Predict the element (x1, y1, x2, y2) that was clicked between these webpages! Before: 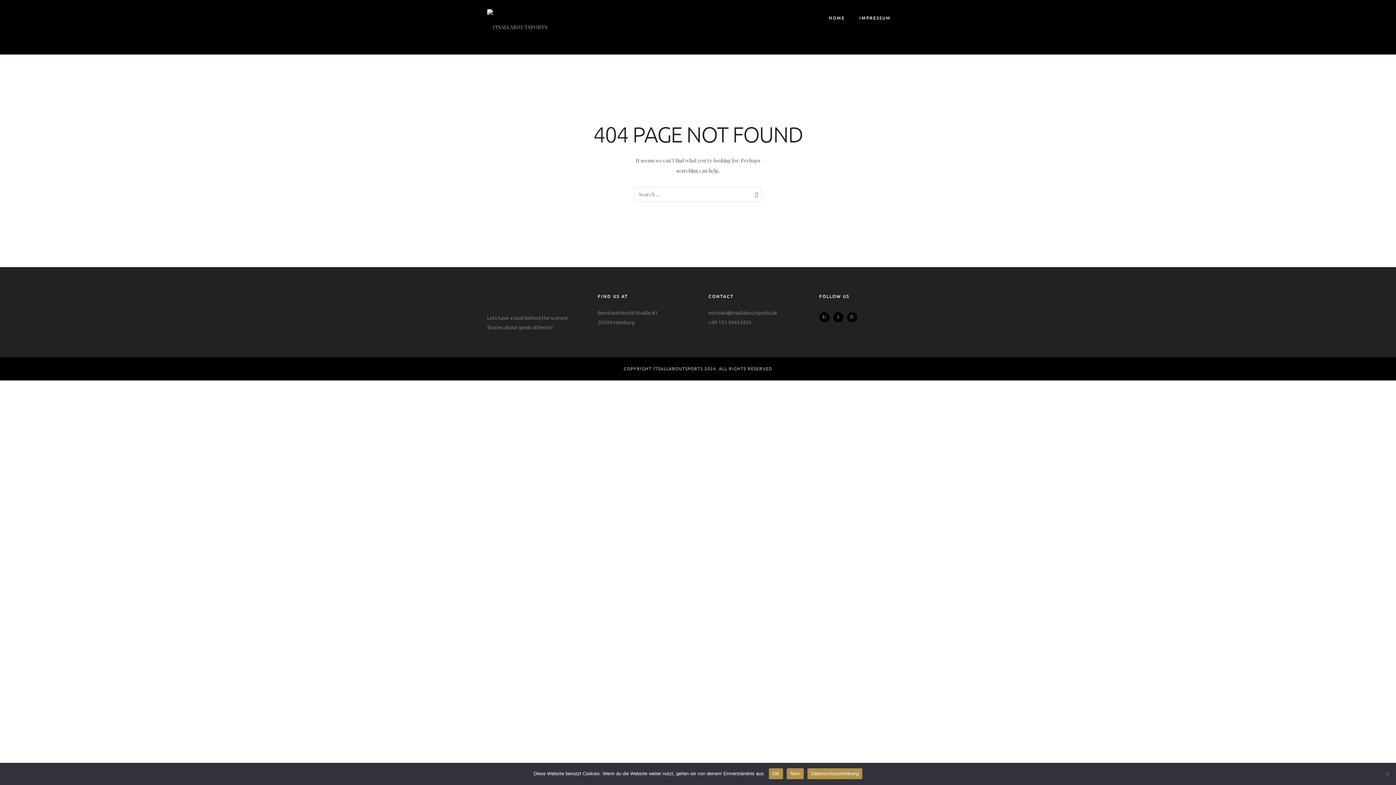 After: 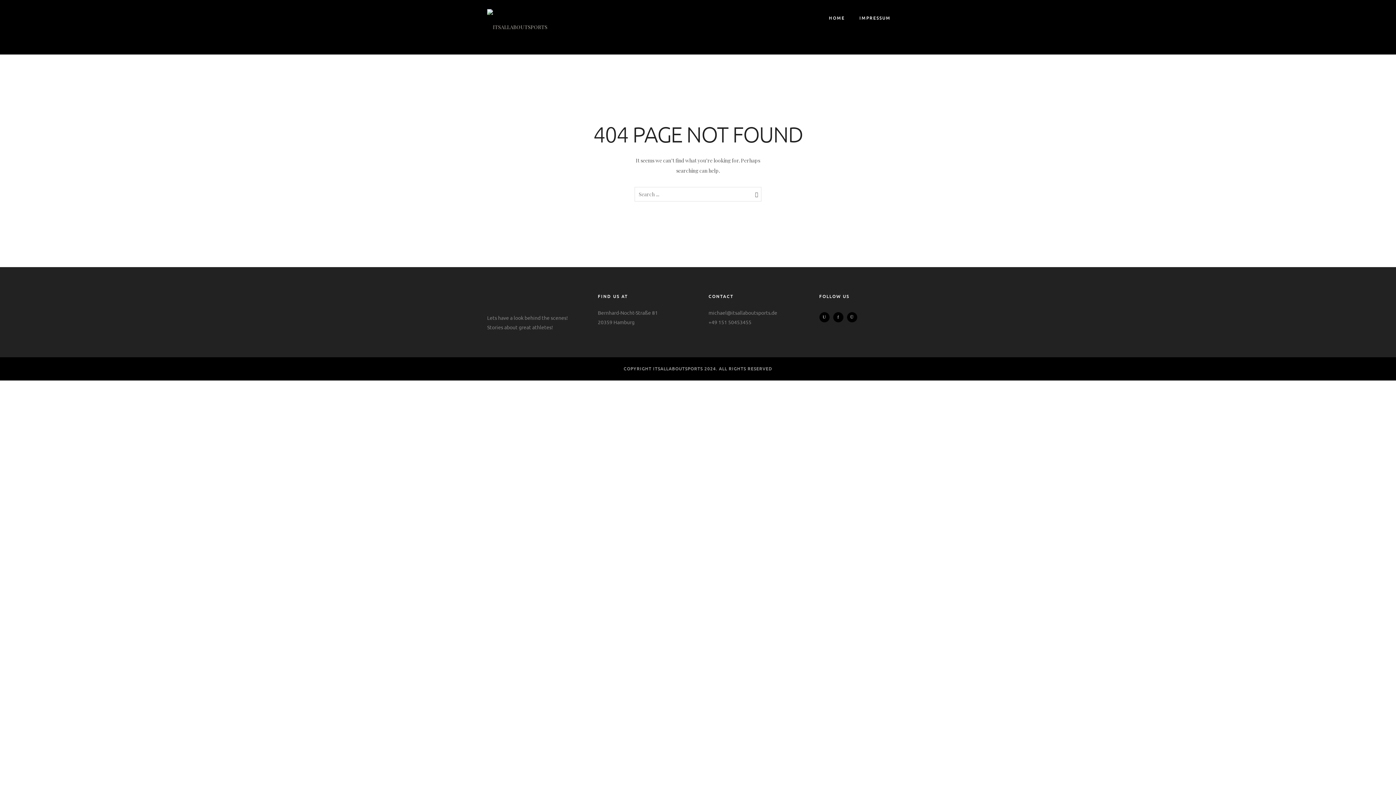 Action: bbox: (787, 768, 804, 779) label: Nein